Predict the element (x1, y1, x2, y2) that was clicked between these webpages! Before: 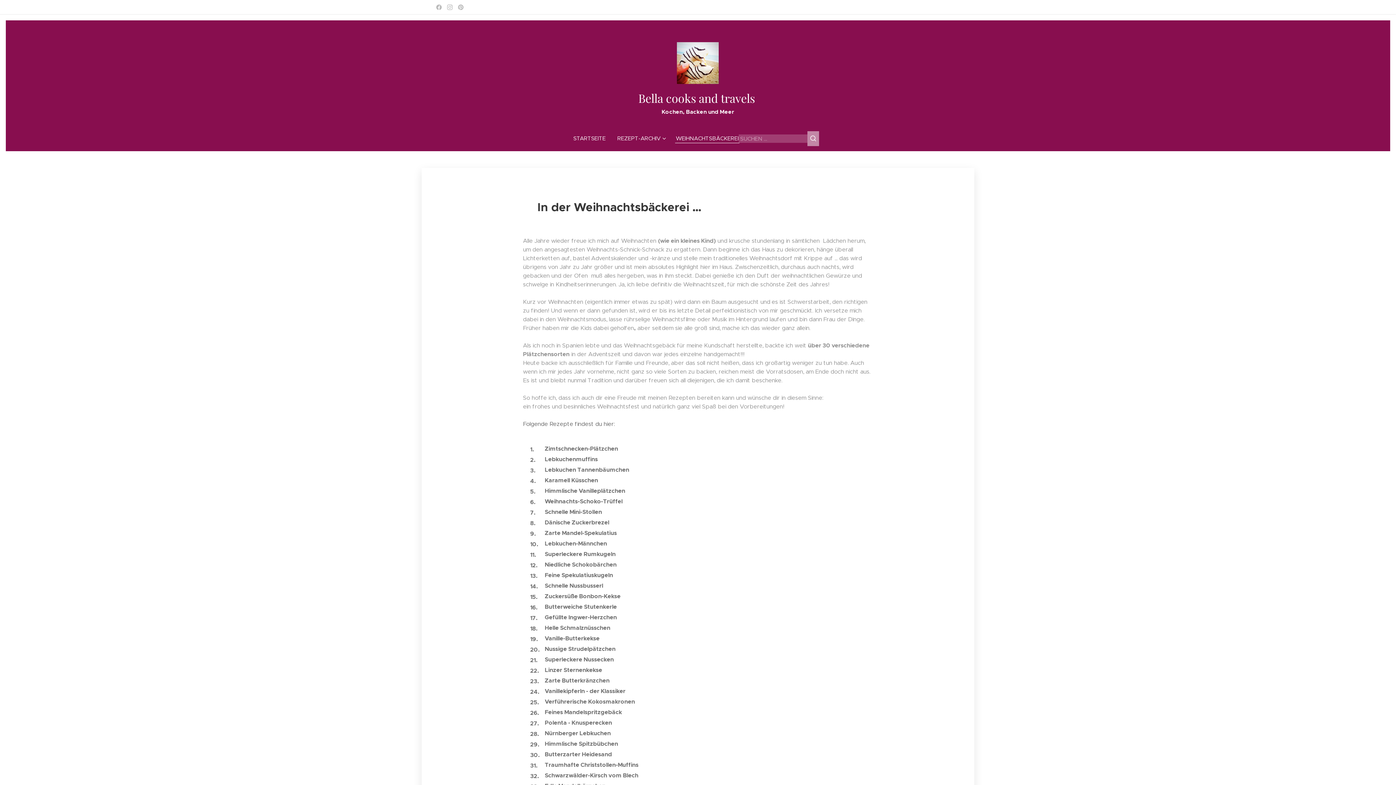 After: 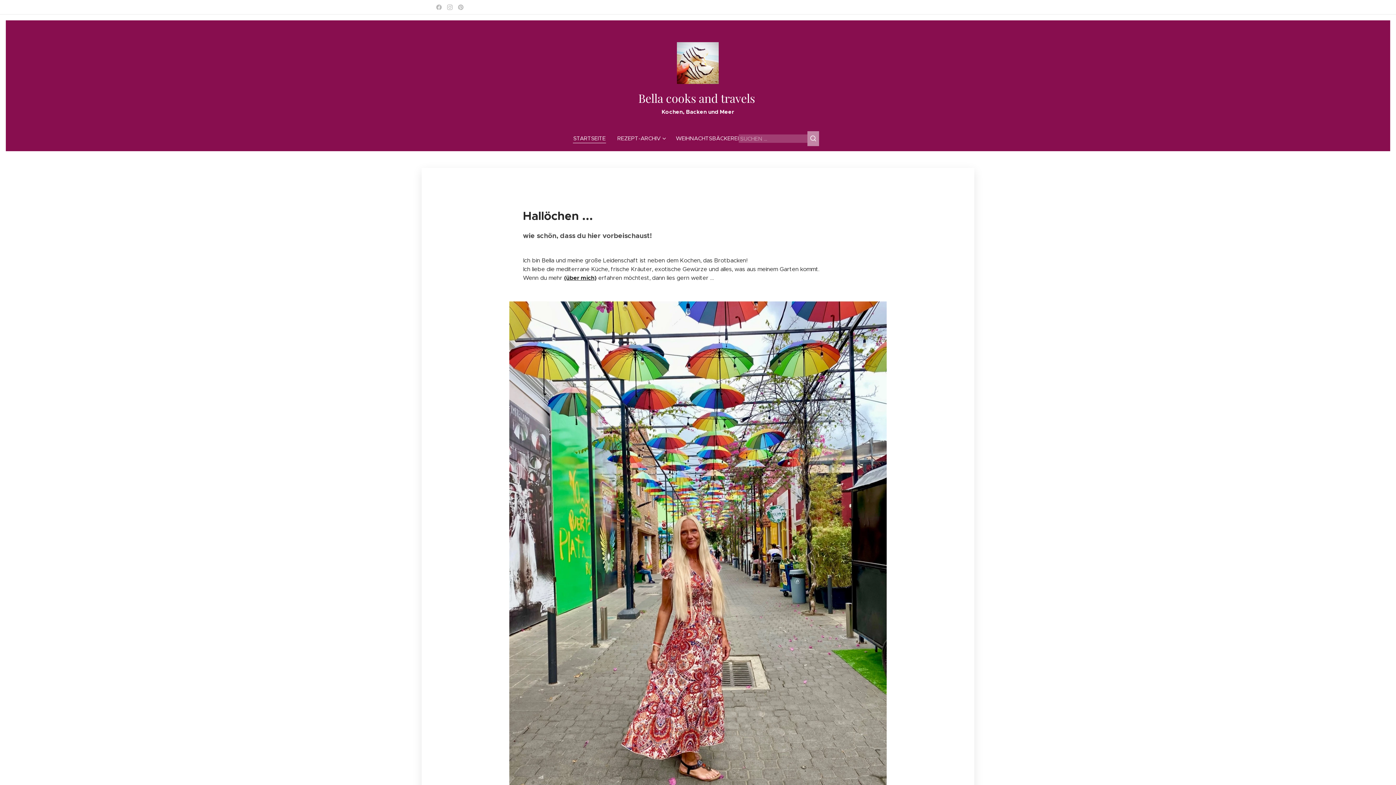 Action: bbox: (573, 129, 611, 147) label: STARTSEITE